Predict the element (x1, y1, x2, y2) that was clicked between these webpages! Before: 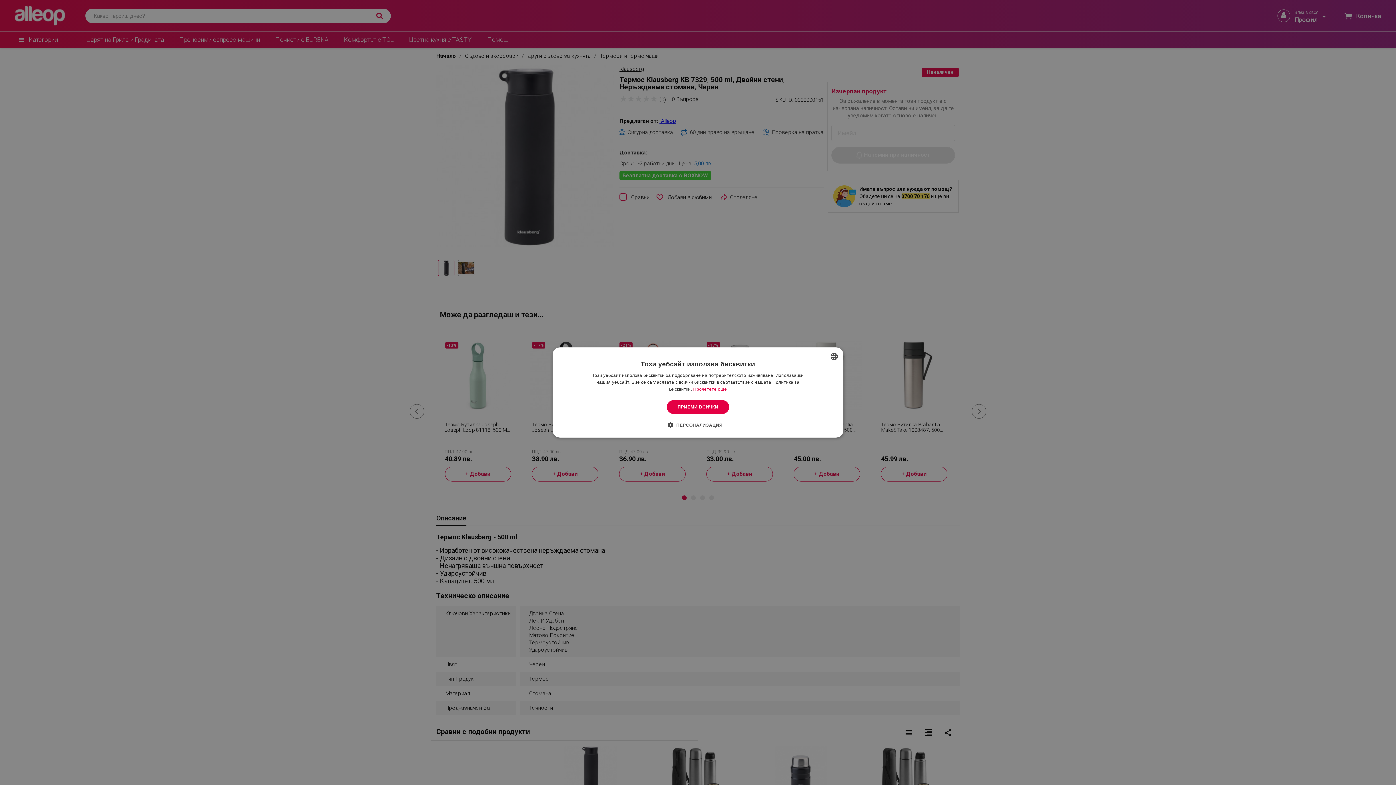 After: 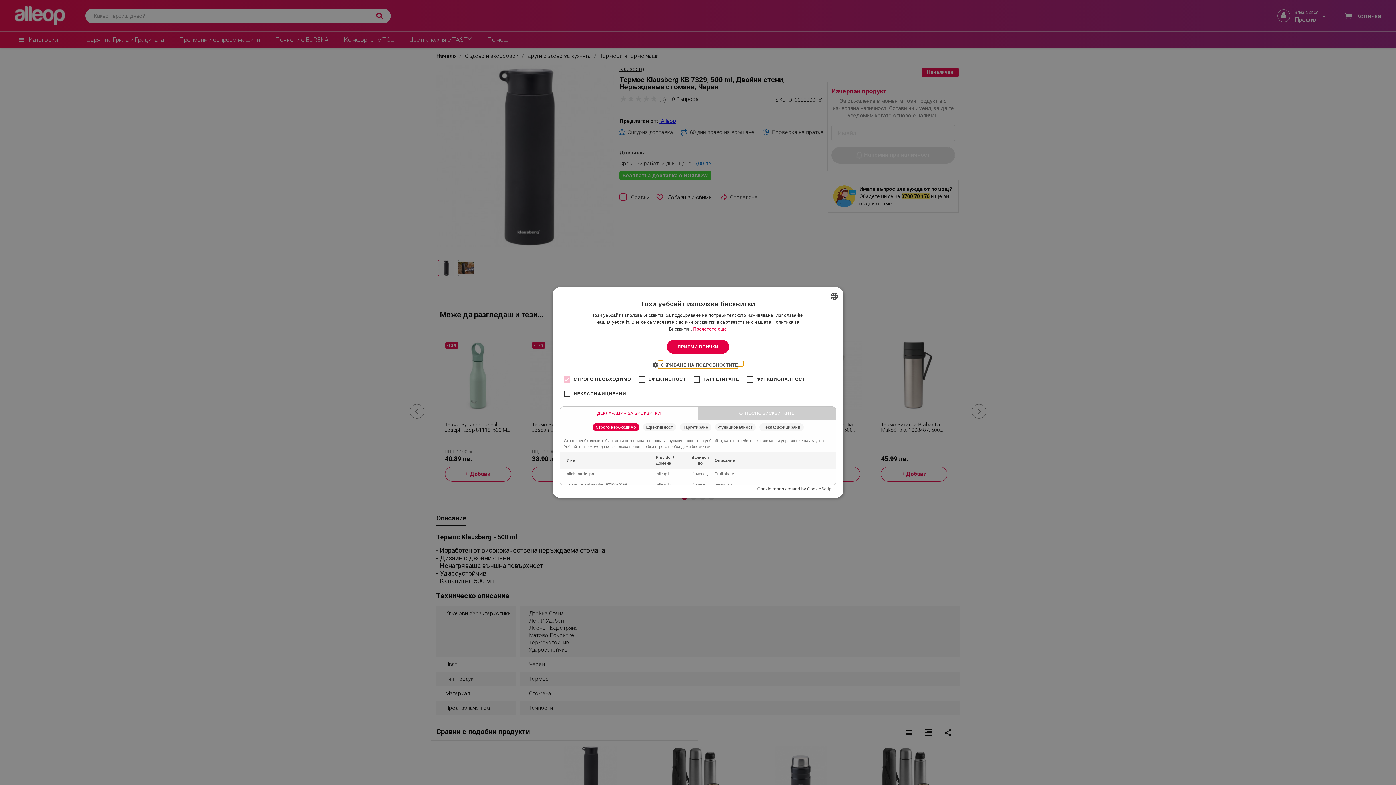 Action: label:  ПЕРСОНАЛИЗАЦИЯ bbox: (673, 421, 722, 428)